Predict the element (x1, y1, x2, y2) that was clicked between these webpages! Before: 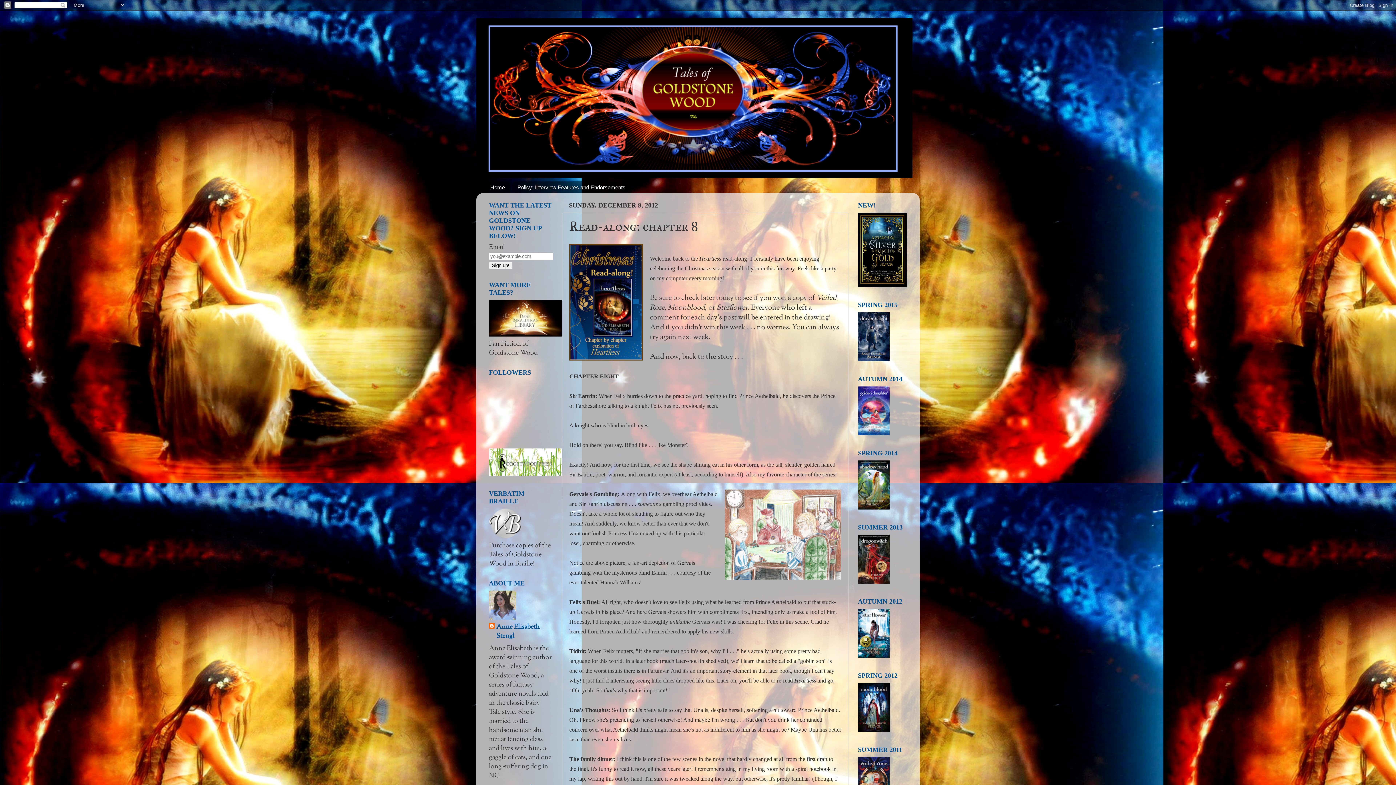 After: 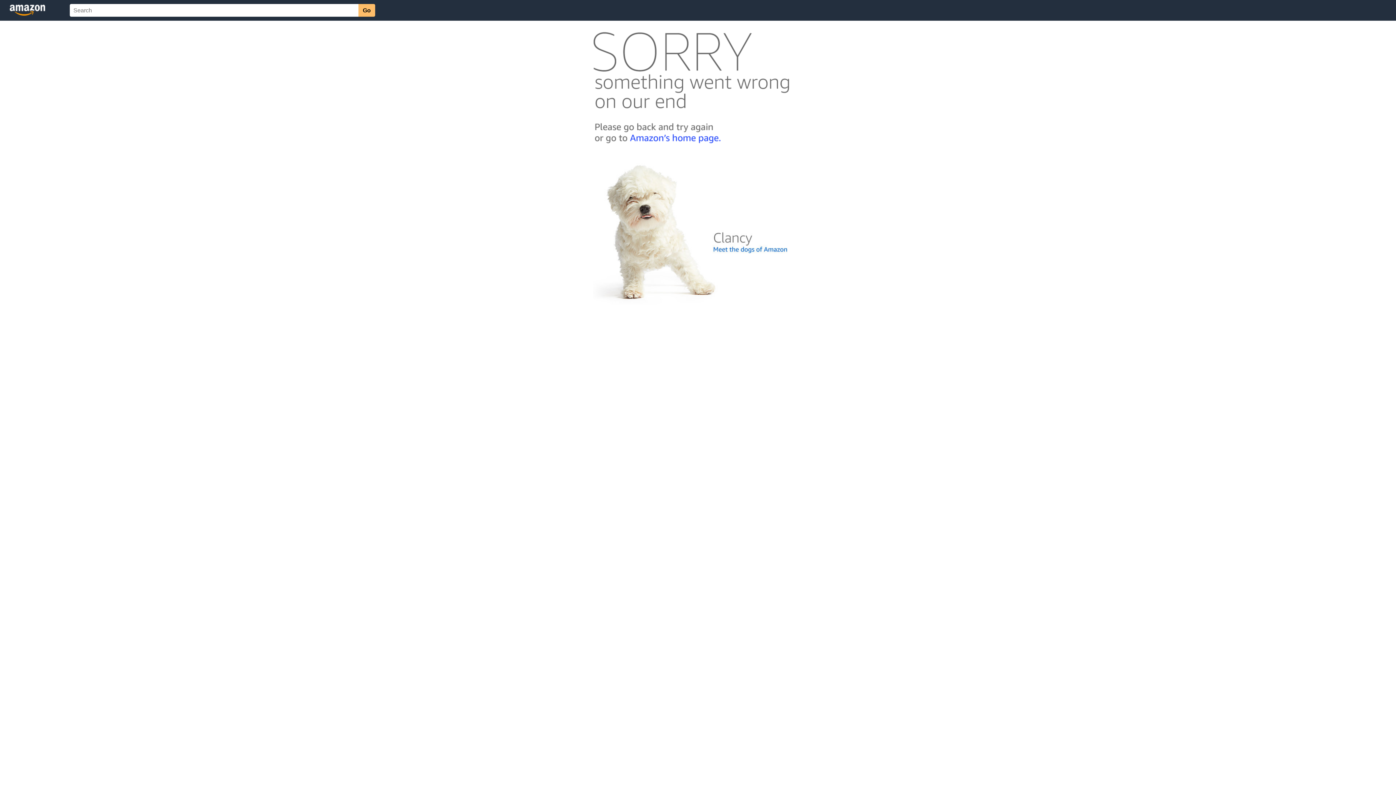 Action: bbox: (858, 281, 907, 290)